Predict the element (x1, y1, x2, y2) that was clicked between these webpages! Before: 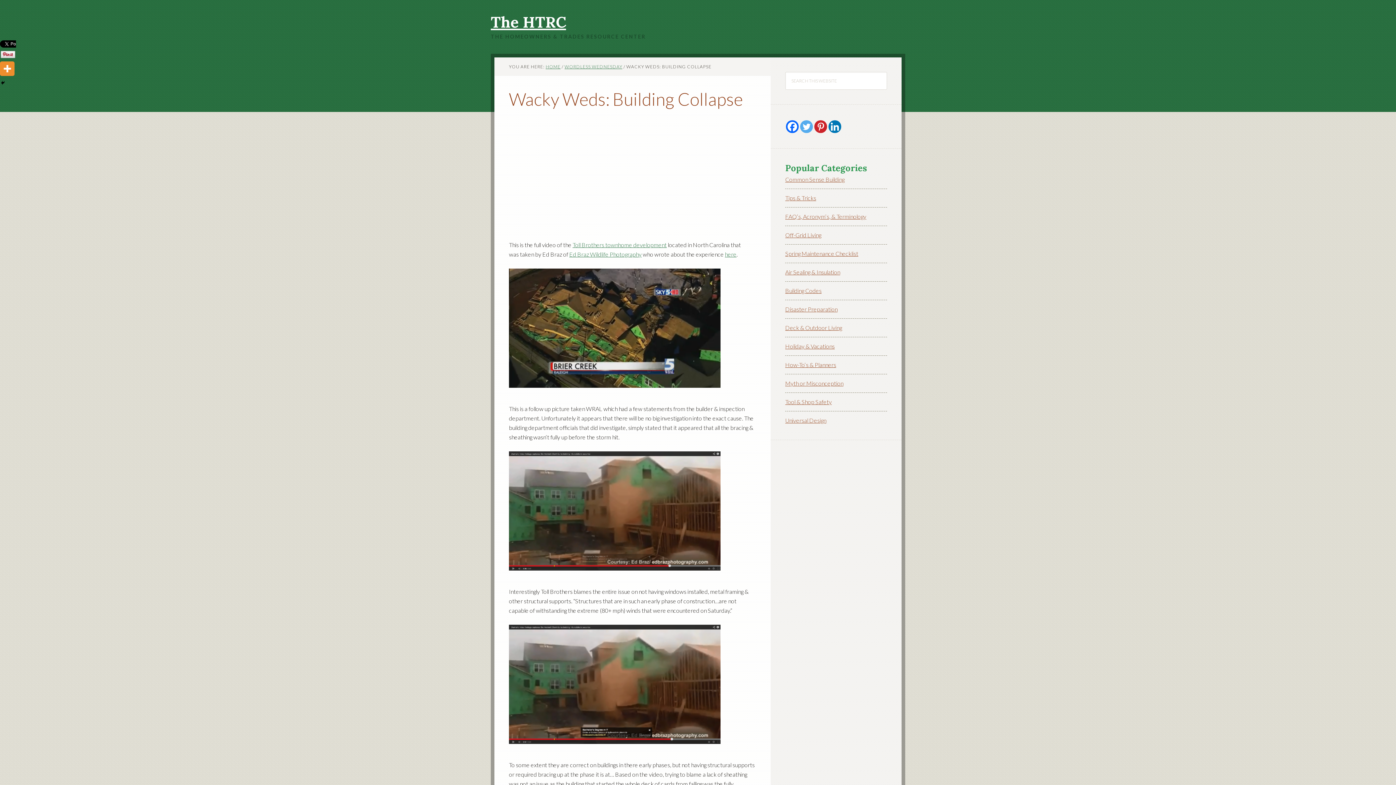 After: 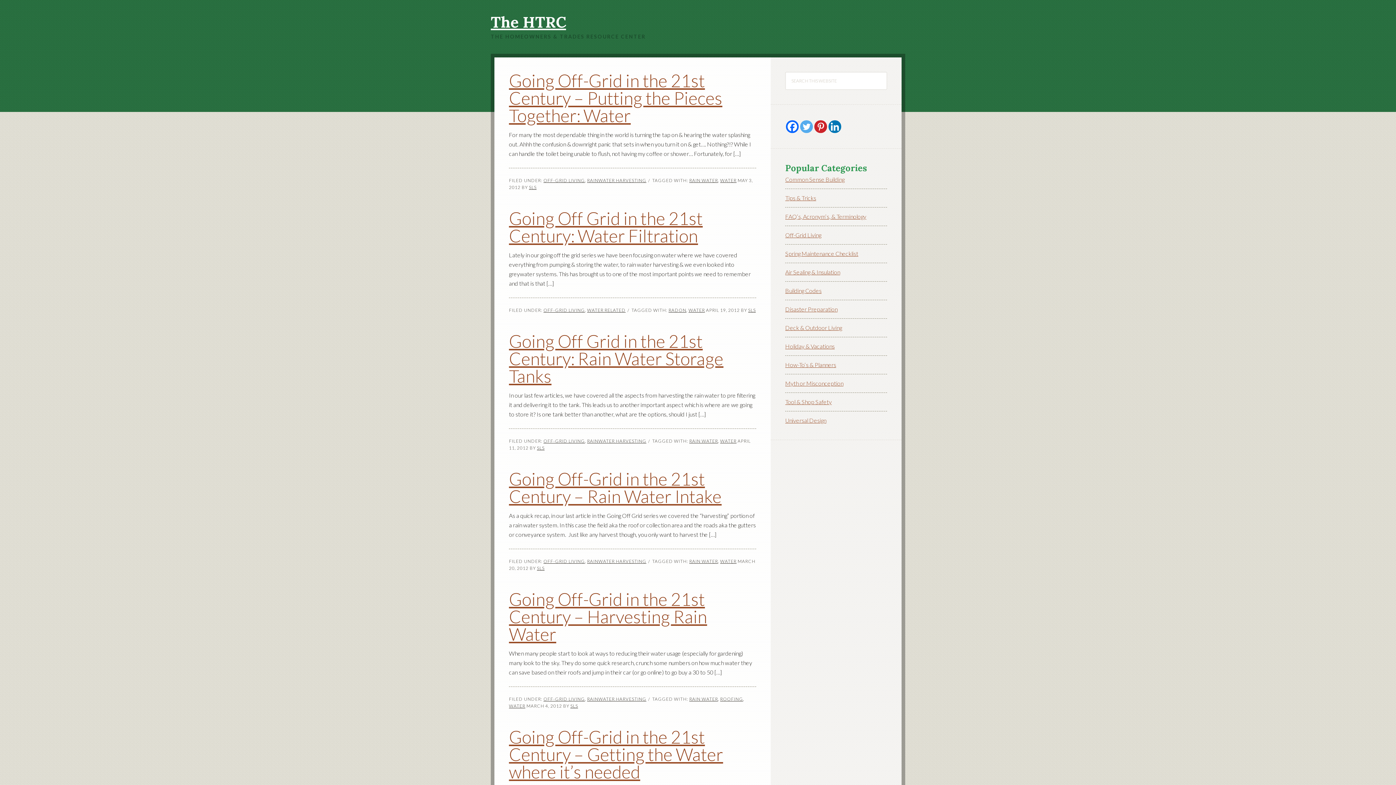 Action: label: Off-Grid Living bbox: (785, 231, 821, 238)